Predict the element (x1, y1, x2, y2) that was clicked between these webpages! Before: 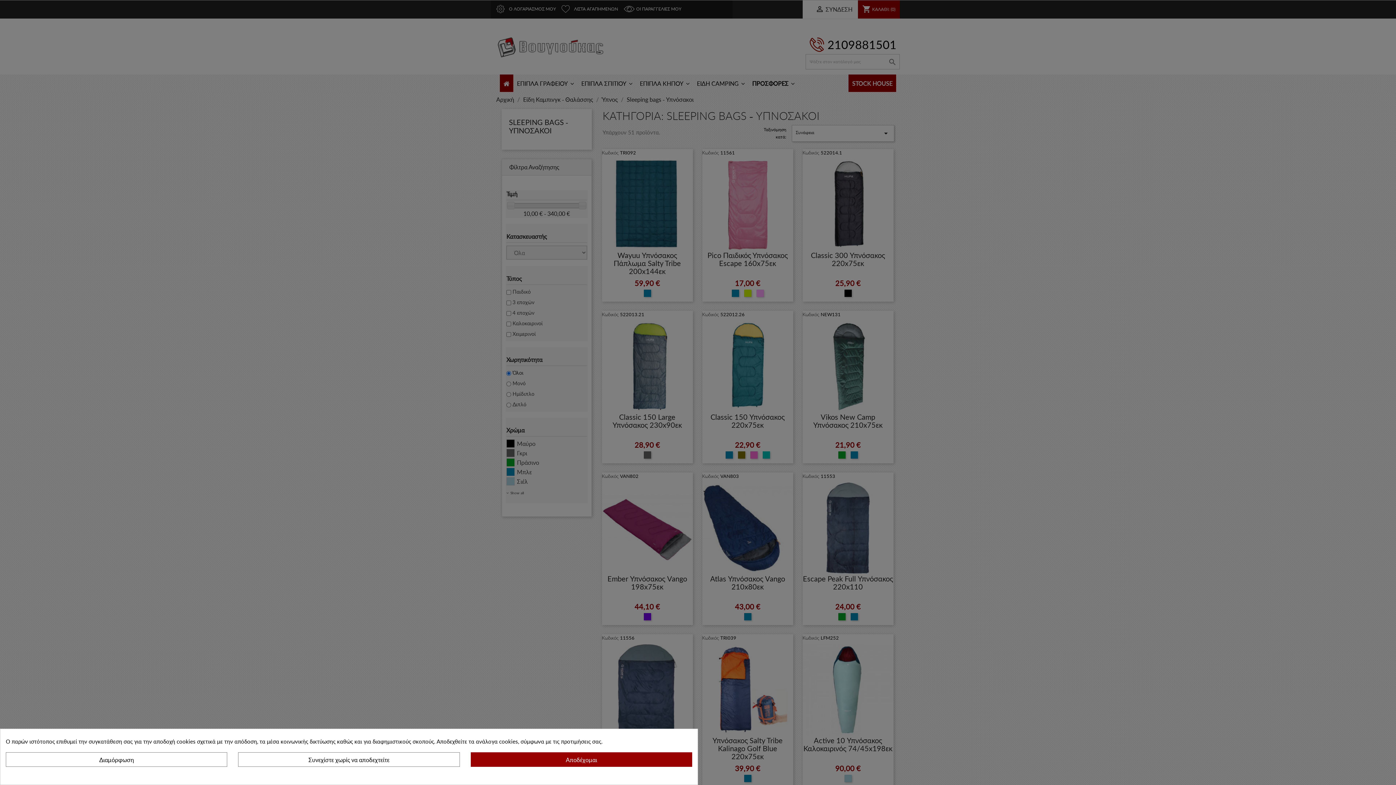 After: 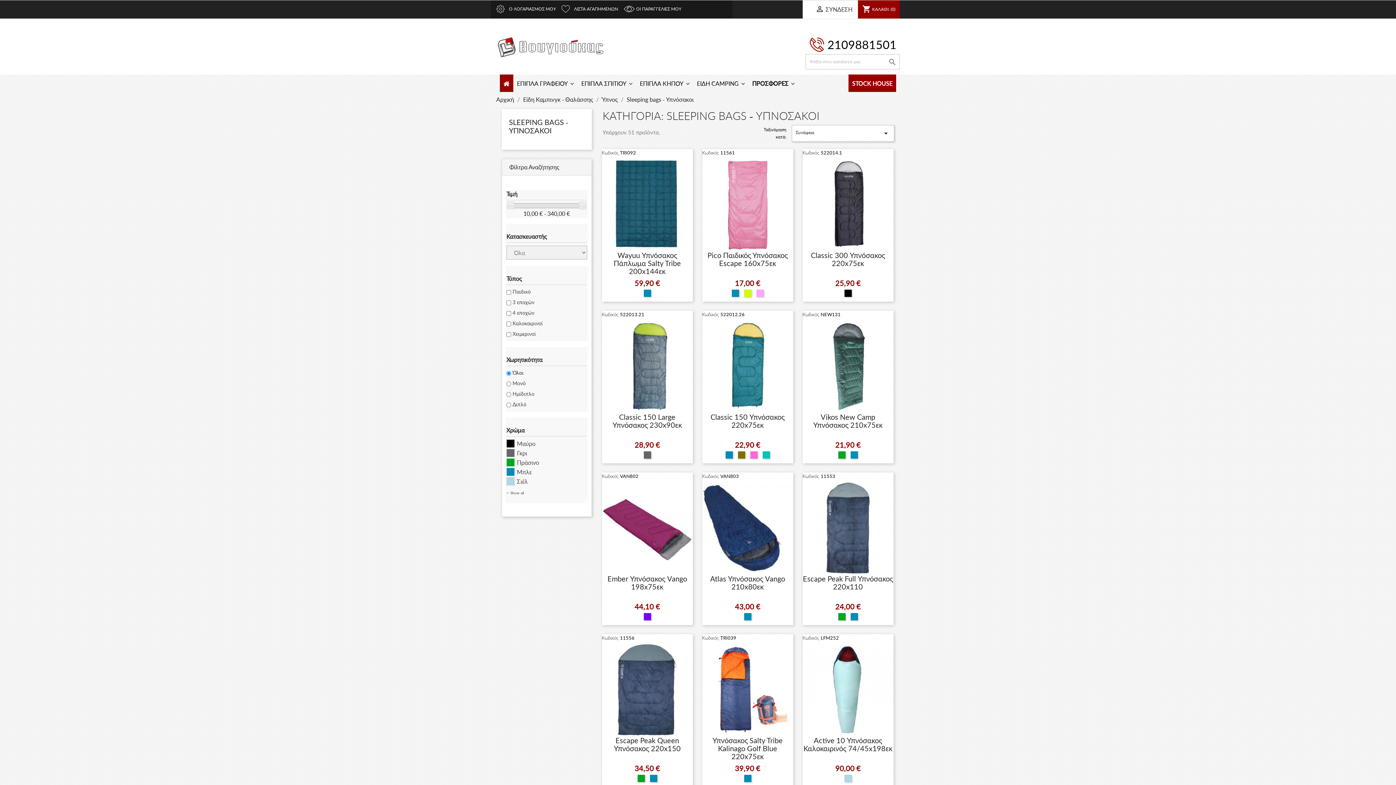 Action: bbox: (238, 752, 459, 767) label: Συνεχίστε χωρίς να αποδεχτείτε